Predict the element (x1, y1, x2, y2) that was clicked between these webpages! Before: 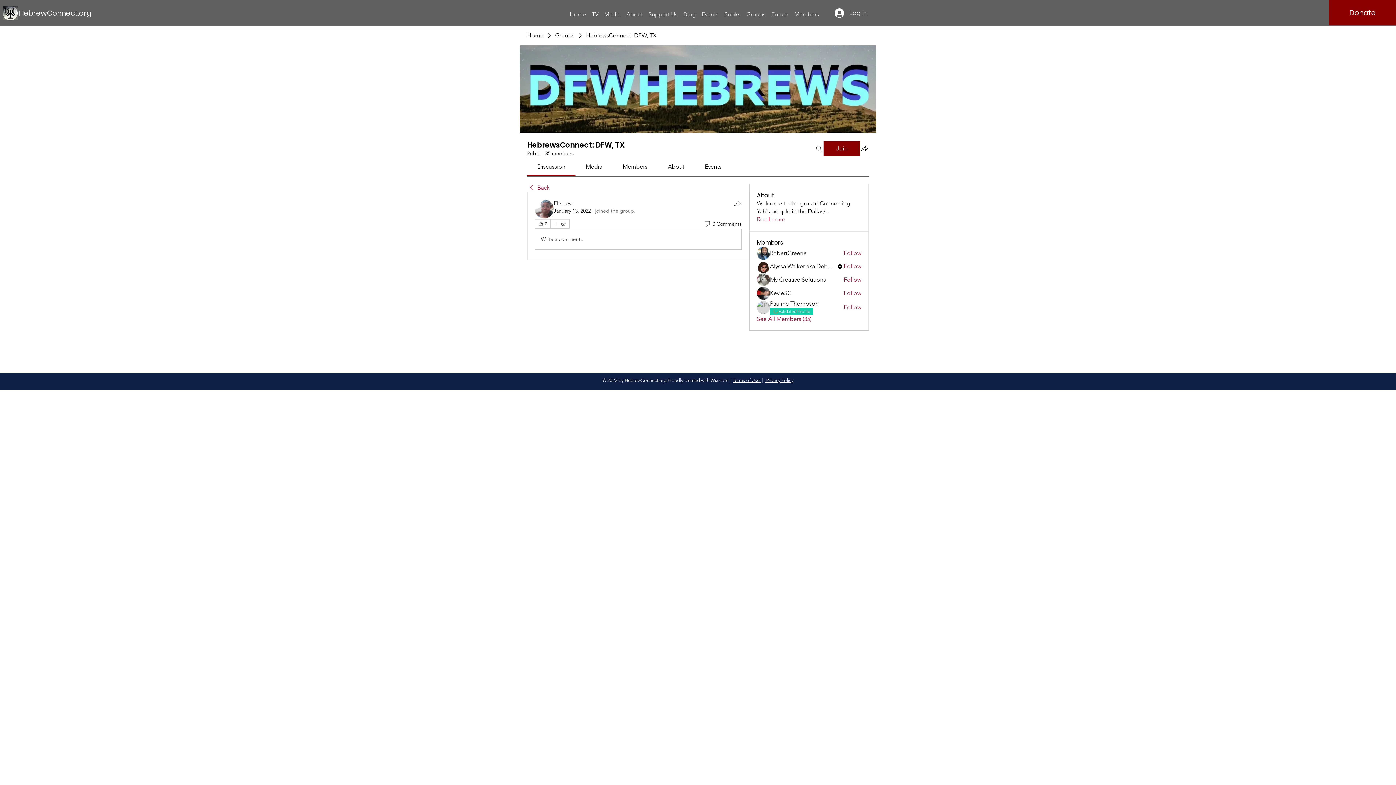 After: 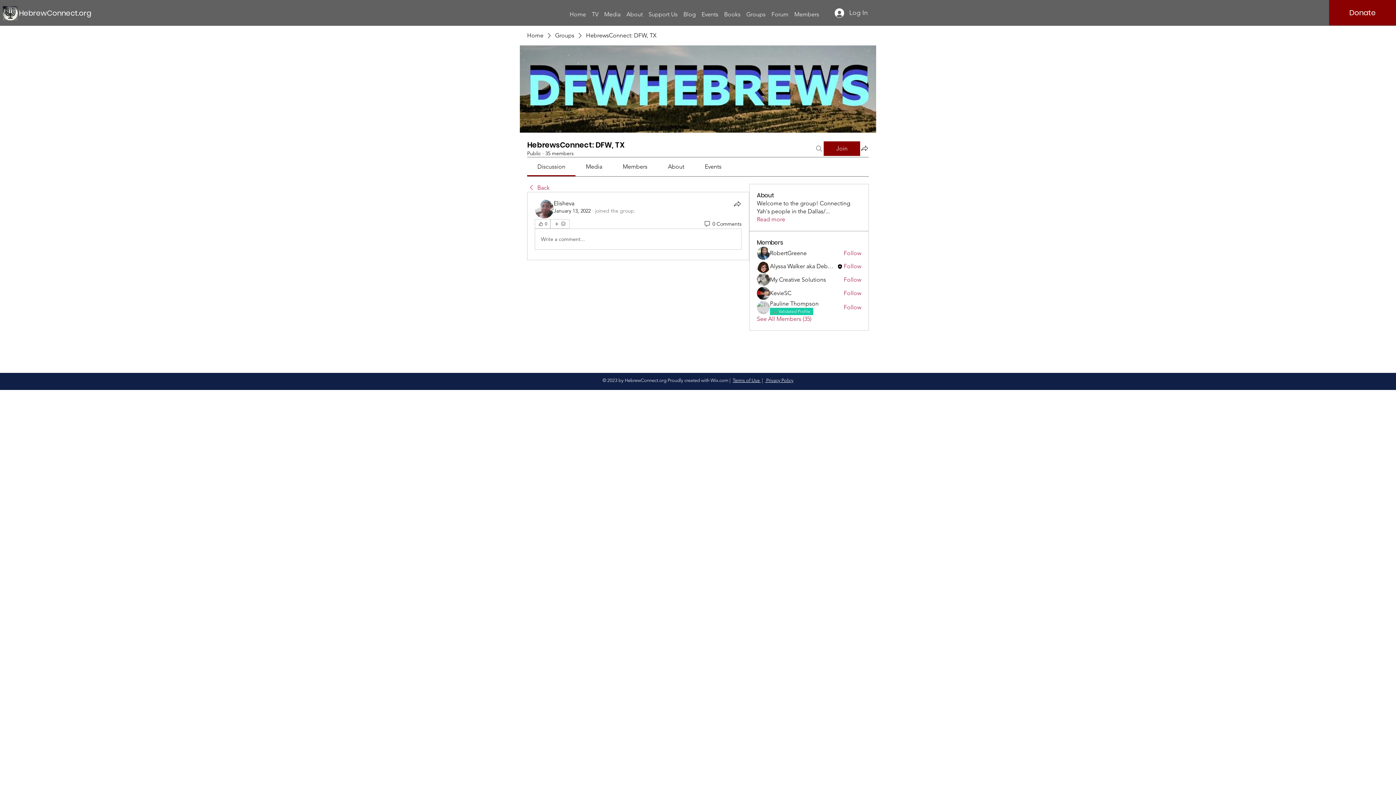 Action: bbox: (814, 141, 823, 155) label: Search